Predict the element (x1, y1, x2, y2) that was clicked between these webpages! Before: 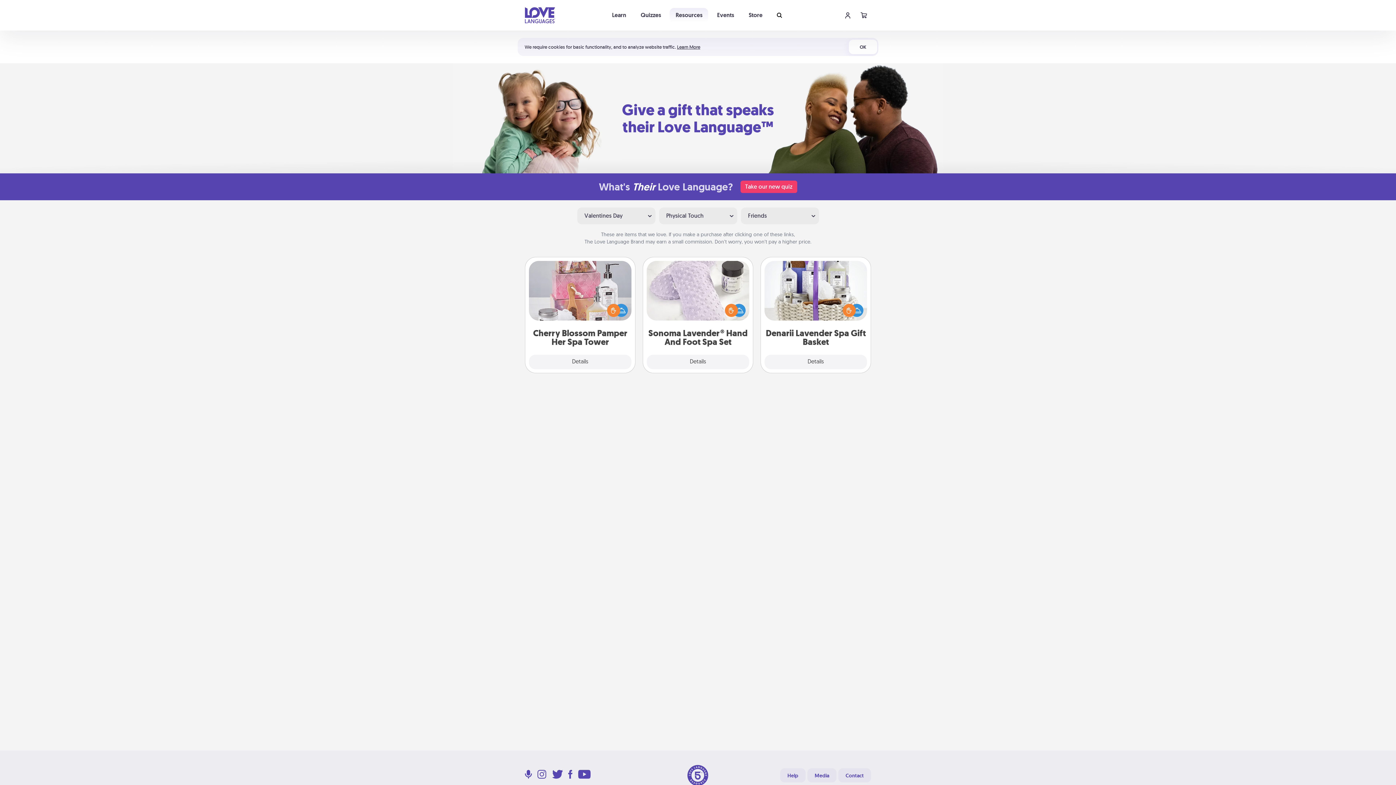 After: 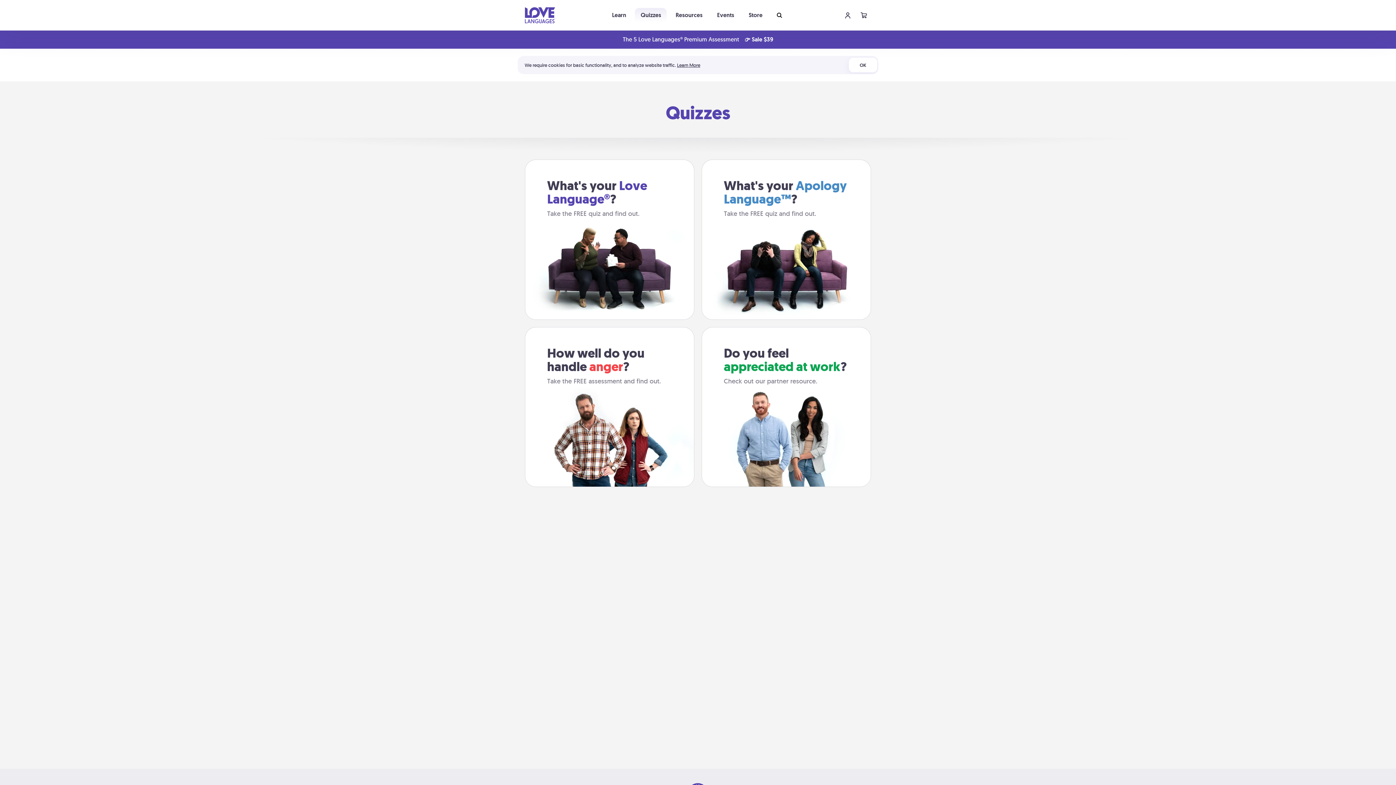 Action: label: Quizzes bbox: (635, 8, 667, 22)